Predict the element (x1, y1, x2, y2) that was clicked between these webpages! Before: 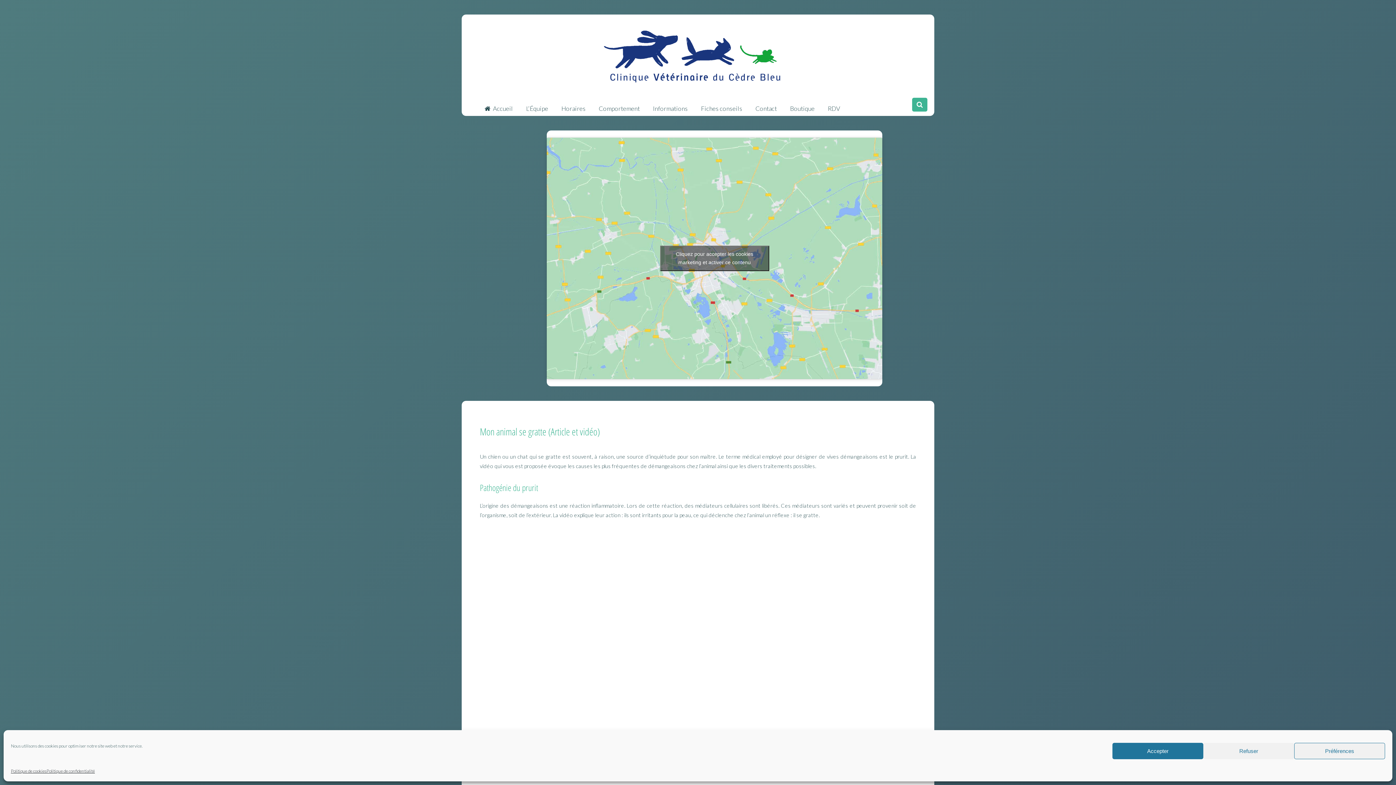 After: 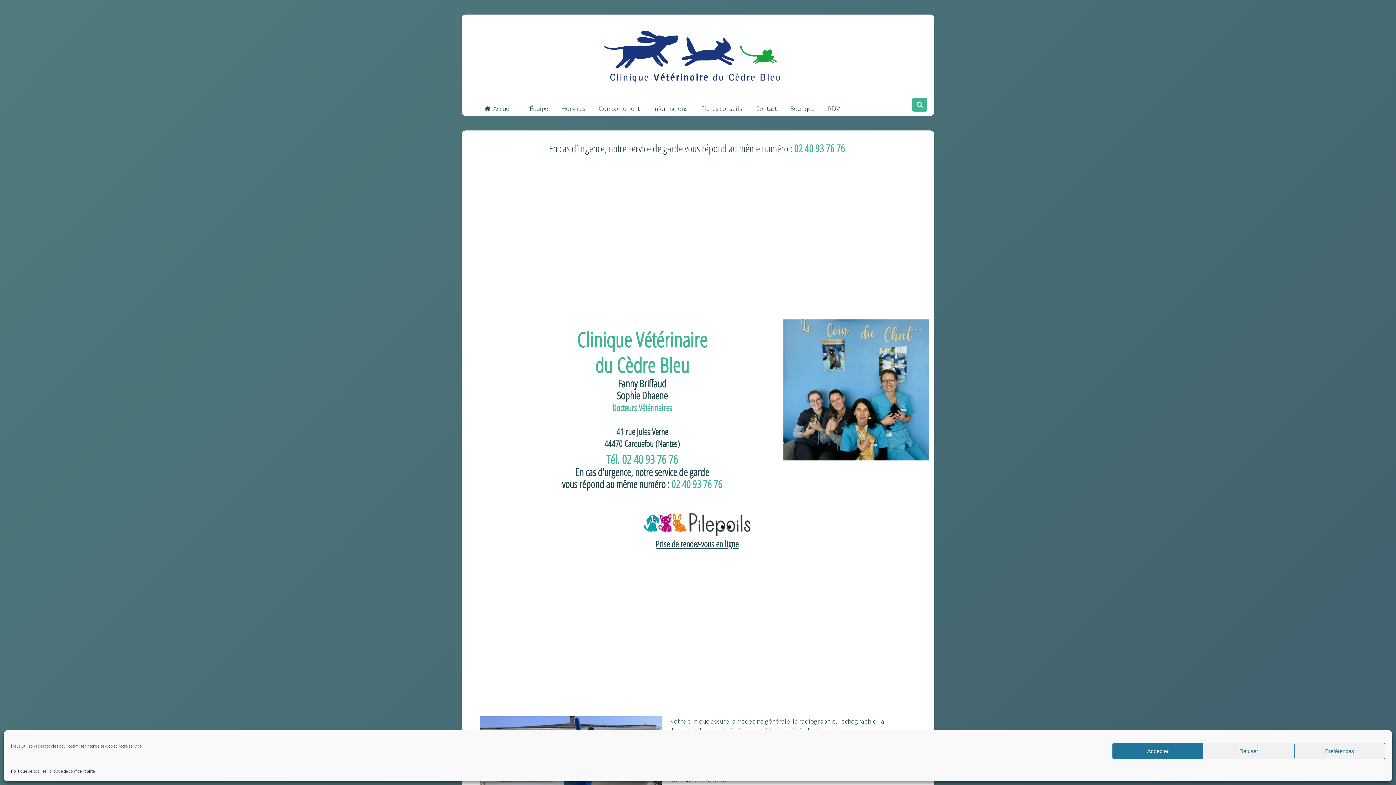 Action: bbox: (478, 97, 519, 105) label:  Accueil